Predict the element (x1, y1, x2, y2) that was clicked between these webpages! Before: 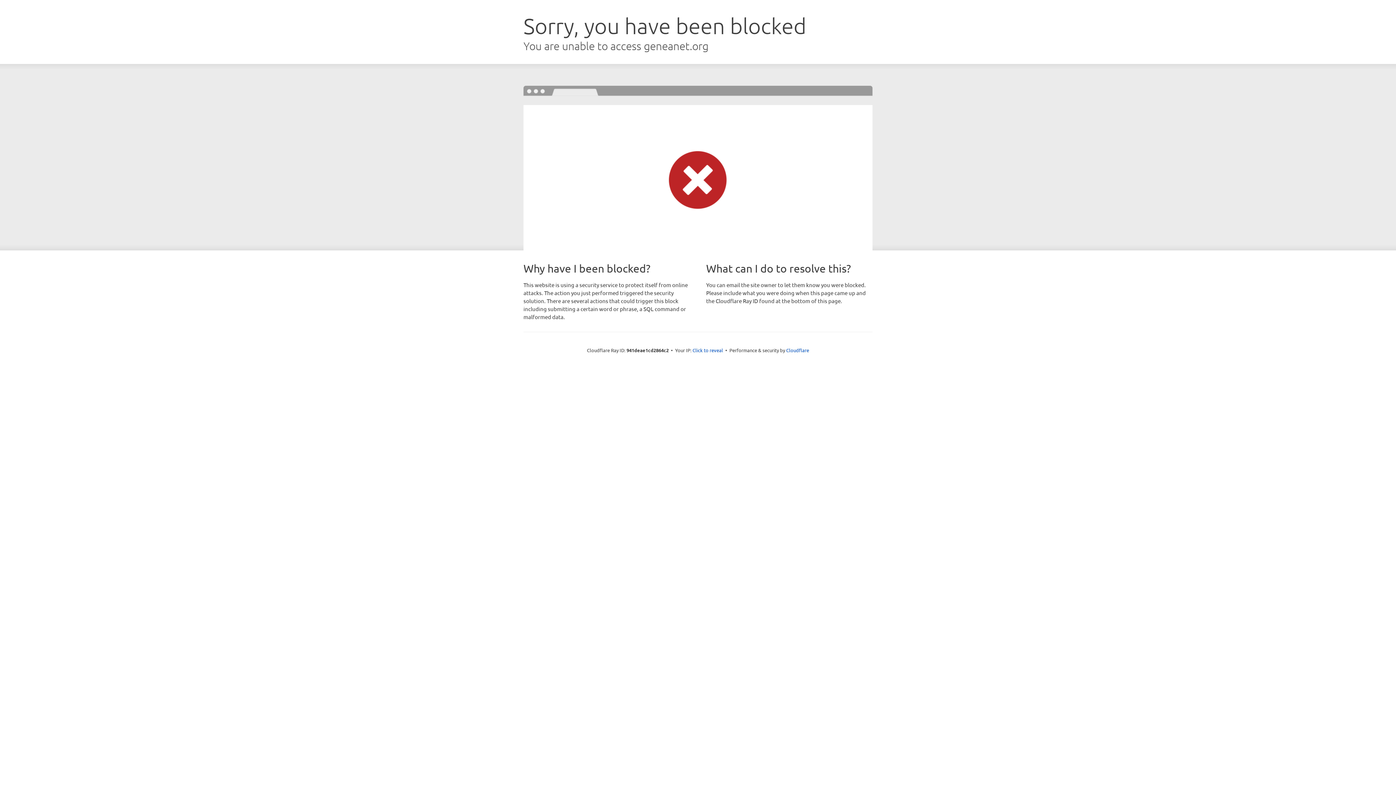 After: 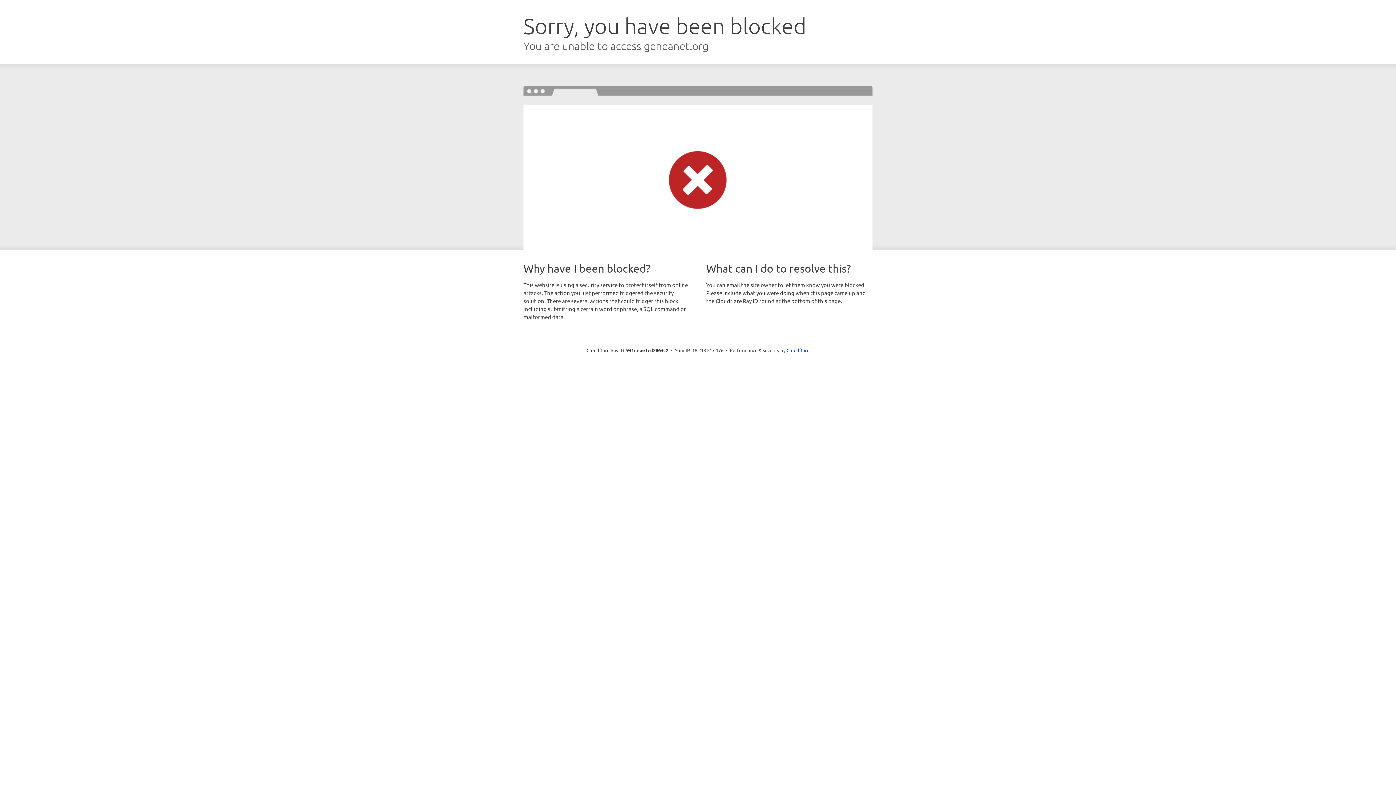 Action: label: Click to reveal bbox: (692, 346, 723, 353)